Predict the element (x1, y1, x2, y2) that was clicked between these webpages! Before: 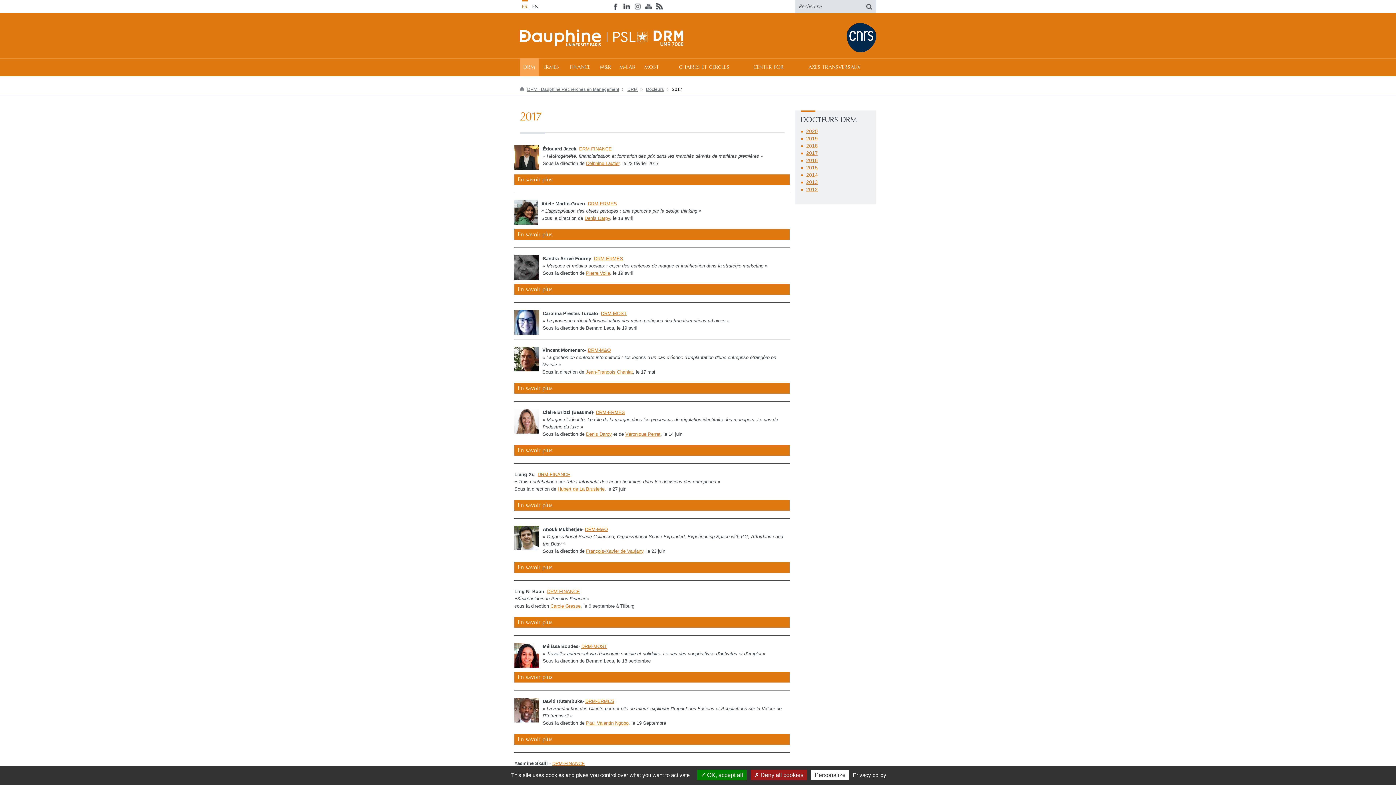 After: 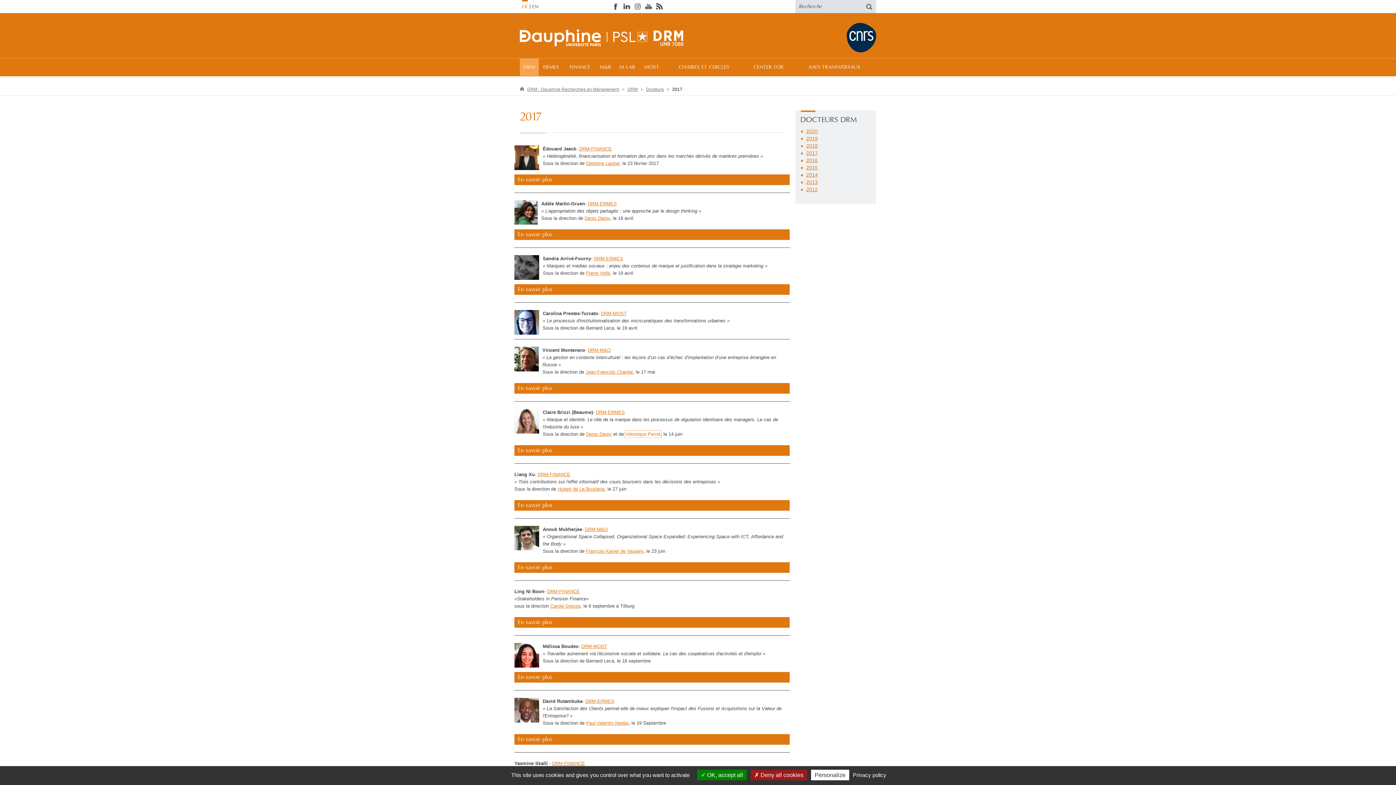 Action: label: Véronique Perret bbox: (625, 431, 660, 437)